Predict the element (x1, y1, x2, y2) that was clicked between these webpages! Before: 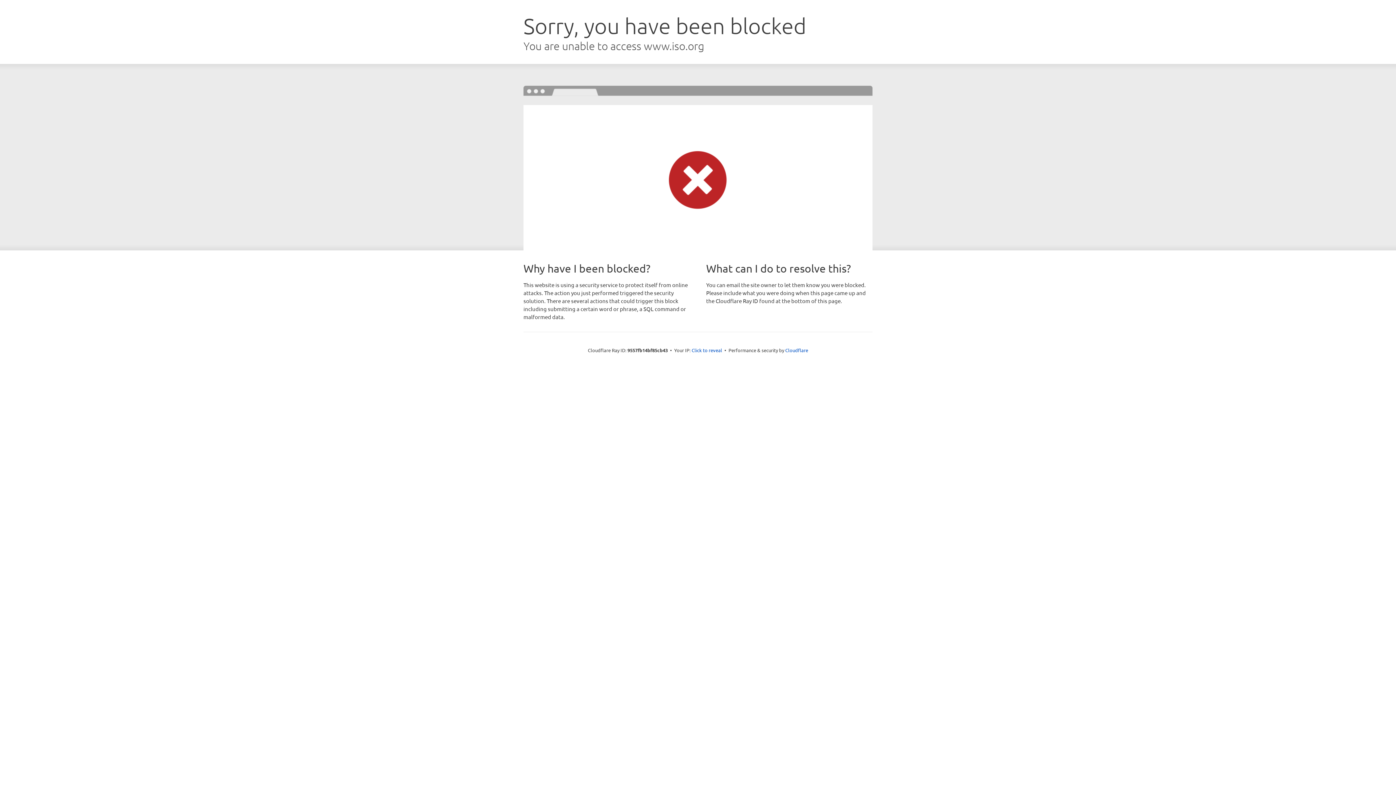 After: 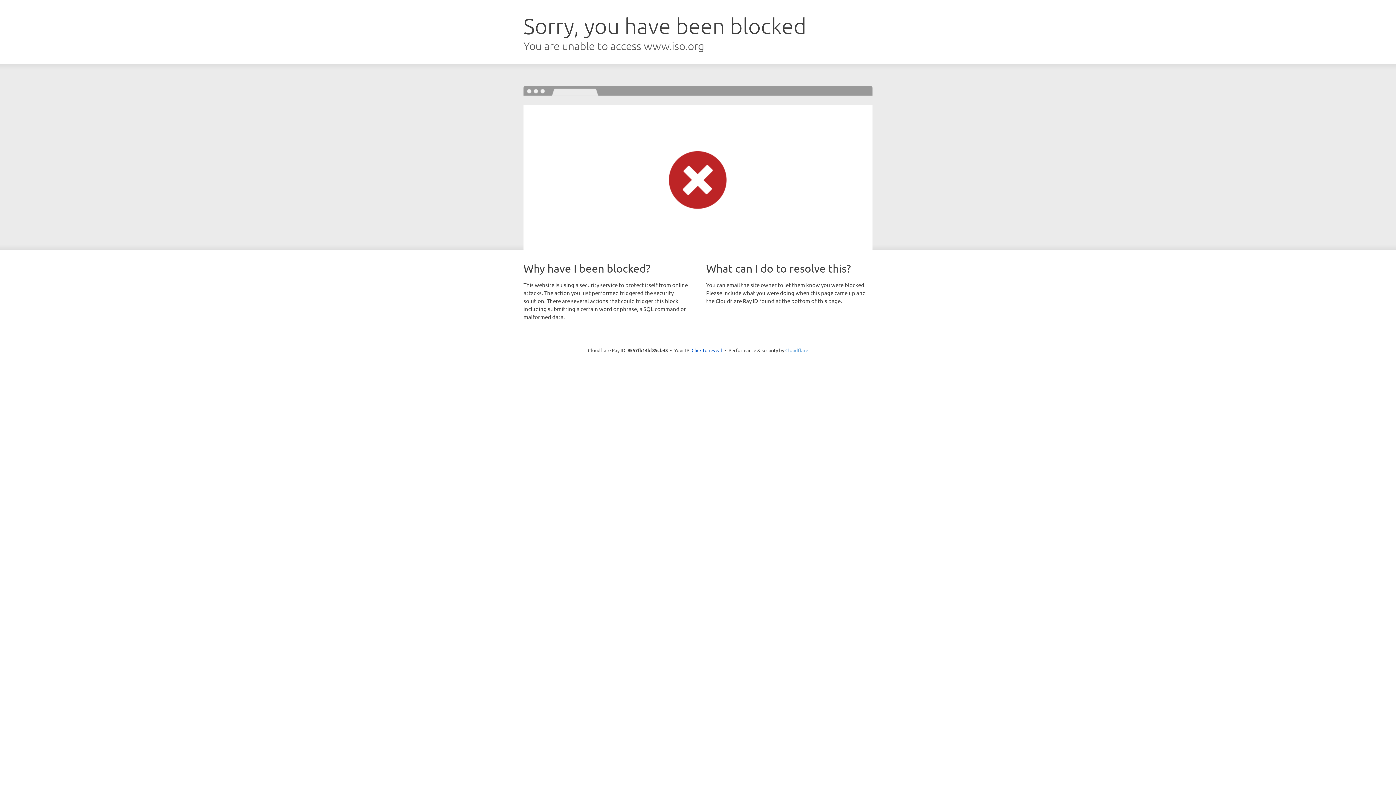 Action: bbox: (785, 347, 808, 353) label: Cloudflare